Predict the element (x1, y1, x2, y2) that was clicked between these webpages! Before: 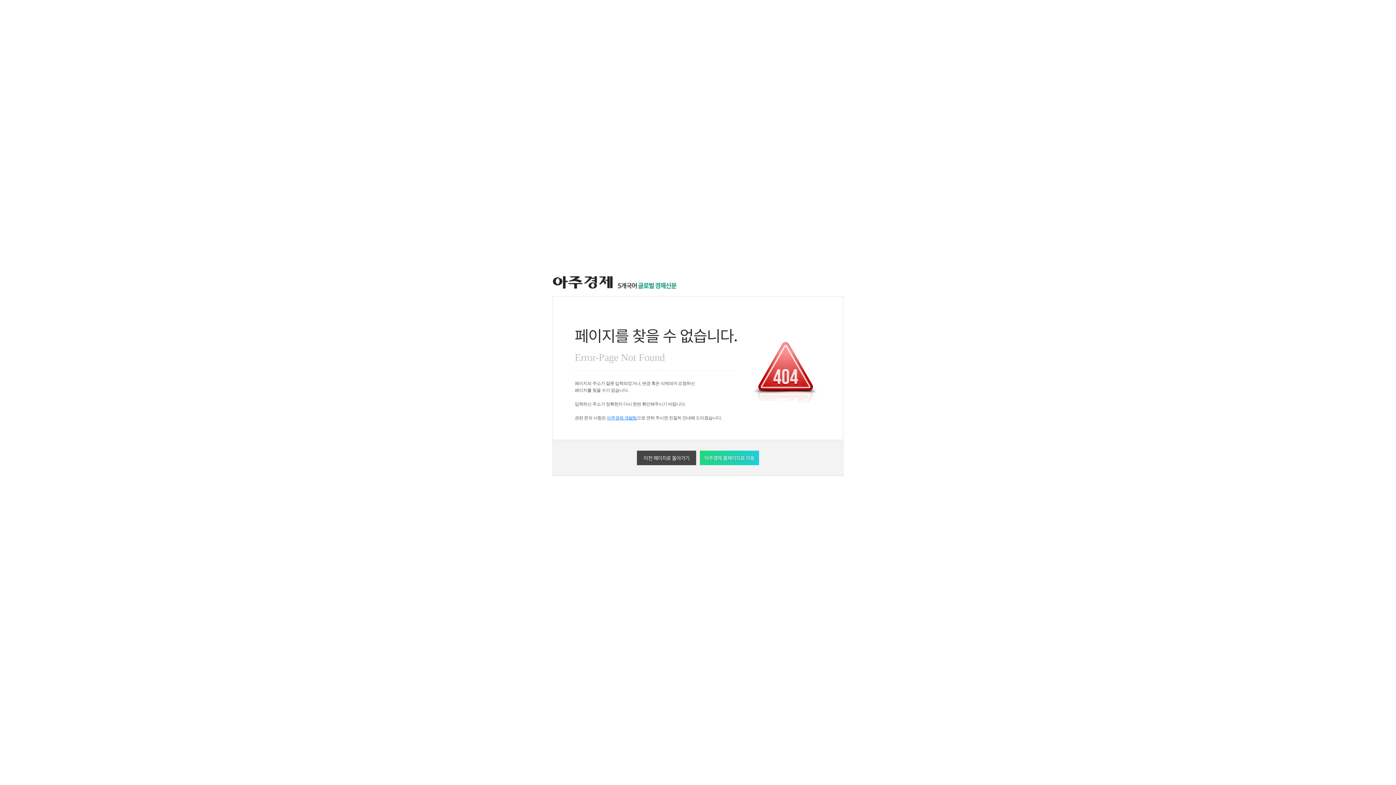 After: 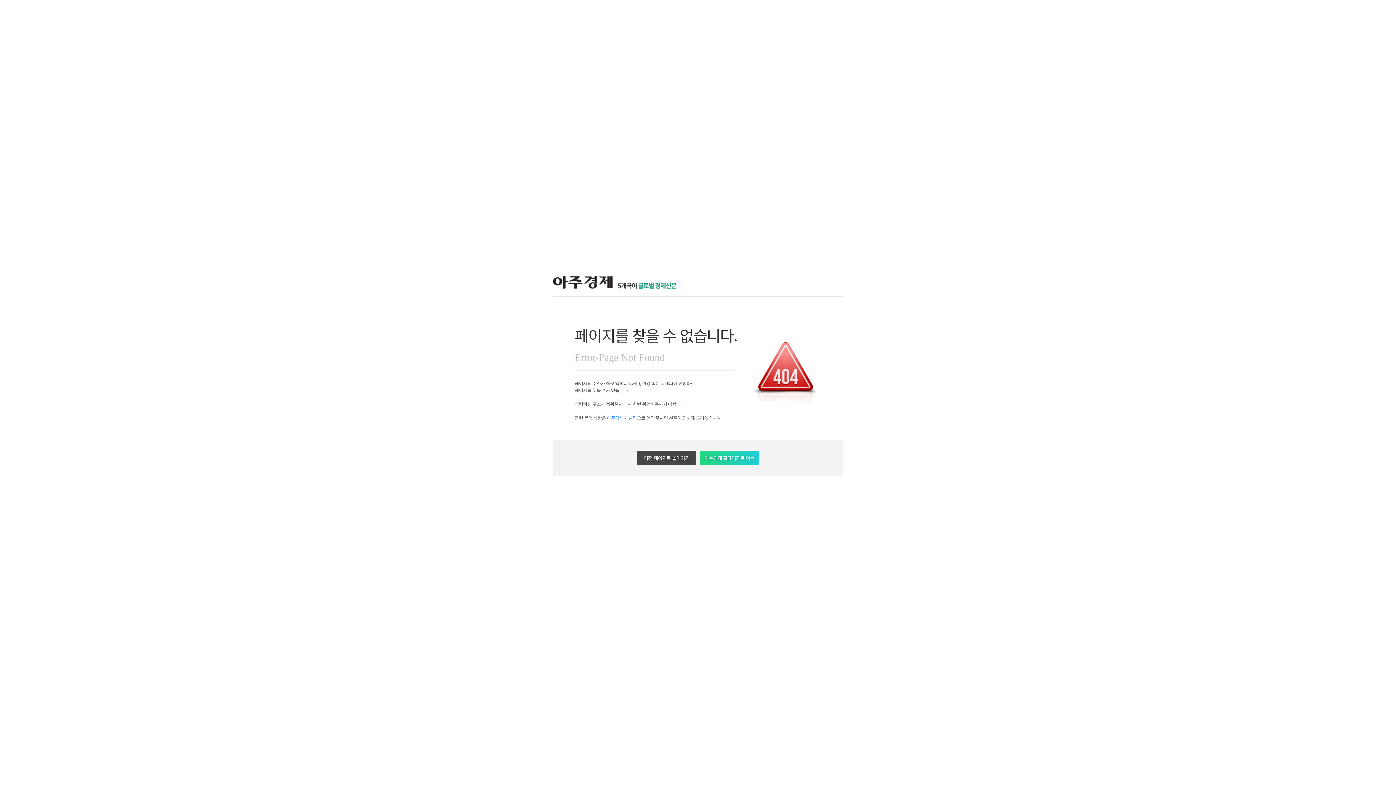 Action: bbox: (606, 415, 637, 420) label: 아주경제 개발팀